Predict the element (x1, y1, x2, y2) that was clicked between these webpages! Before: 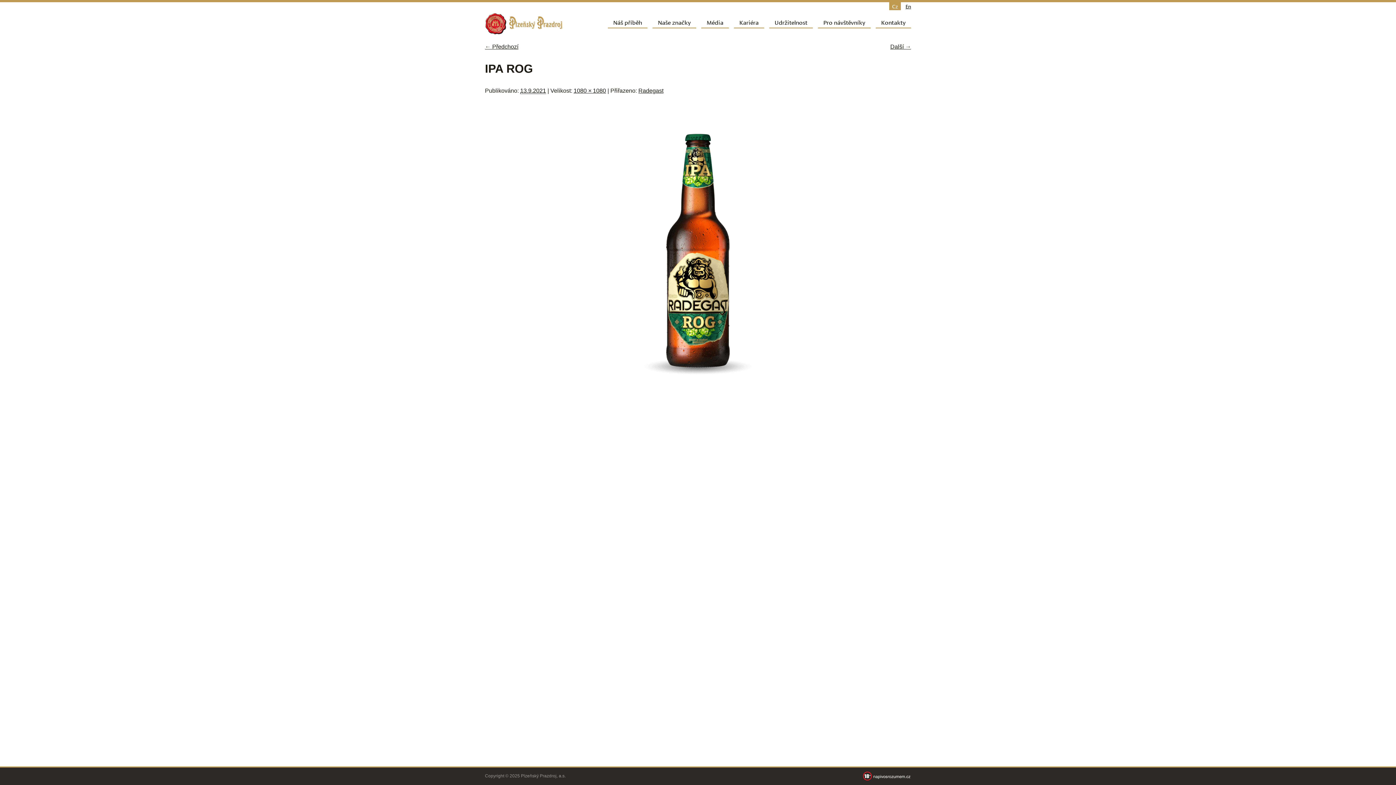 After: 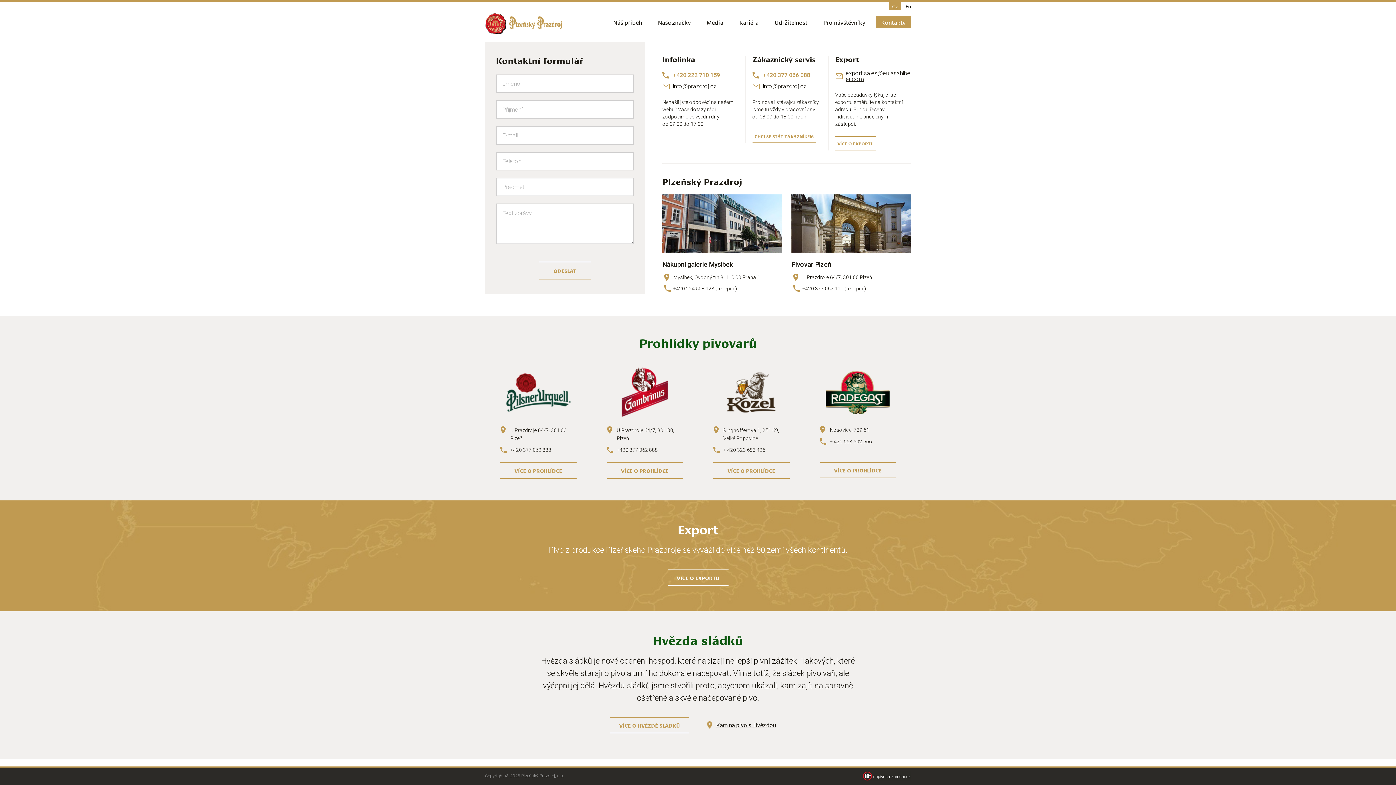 Action: bbox: (876, 16, 911, 28) label: Kontakty